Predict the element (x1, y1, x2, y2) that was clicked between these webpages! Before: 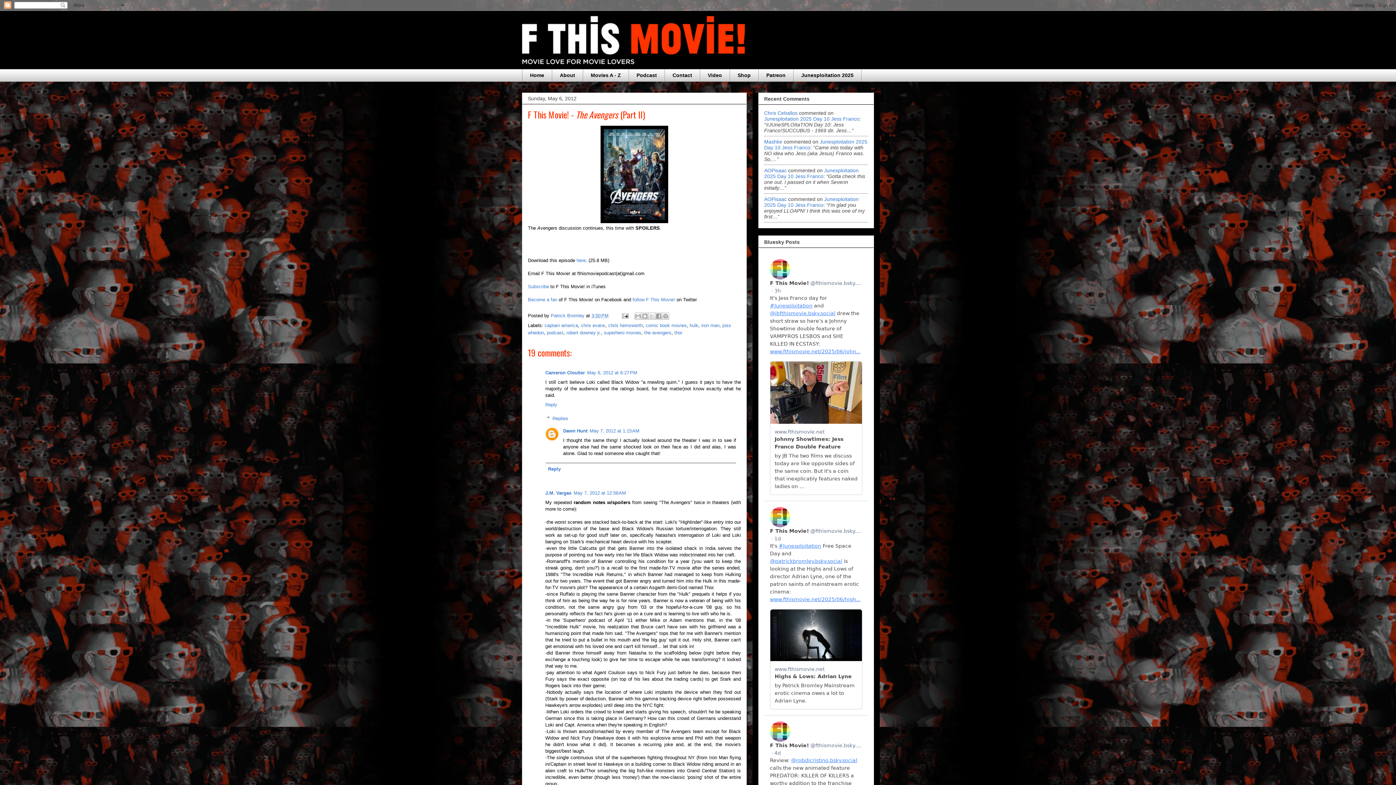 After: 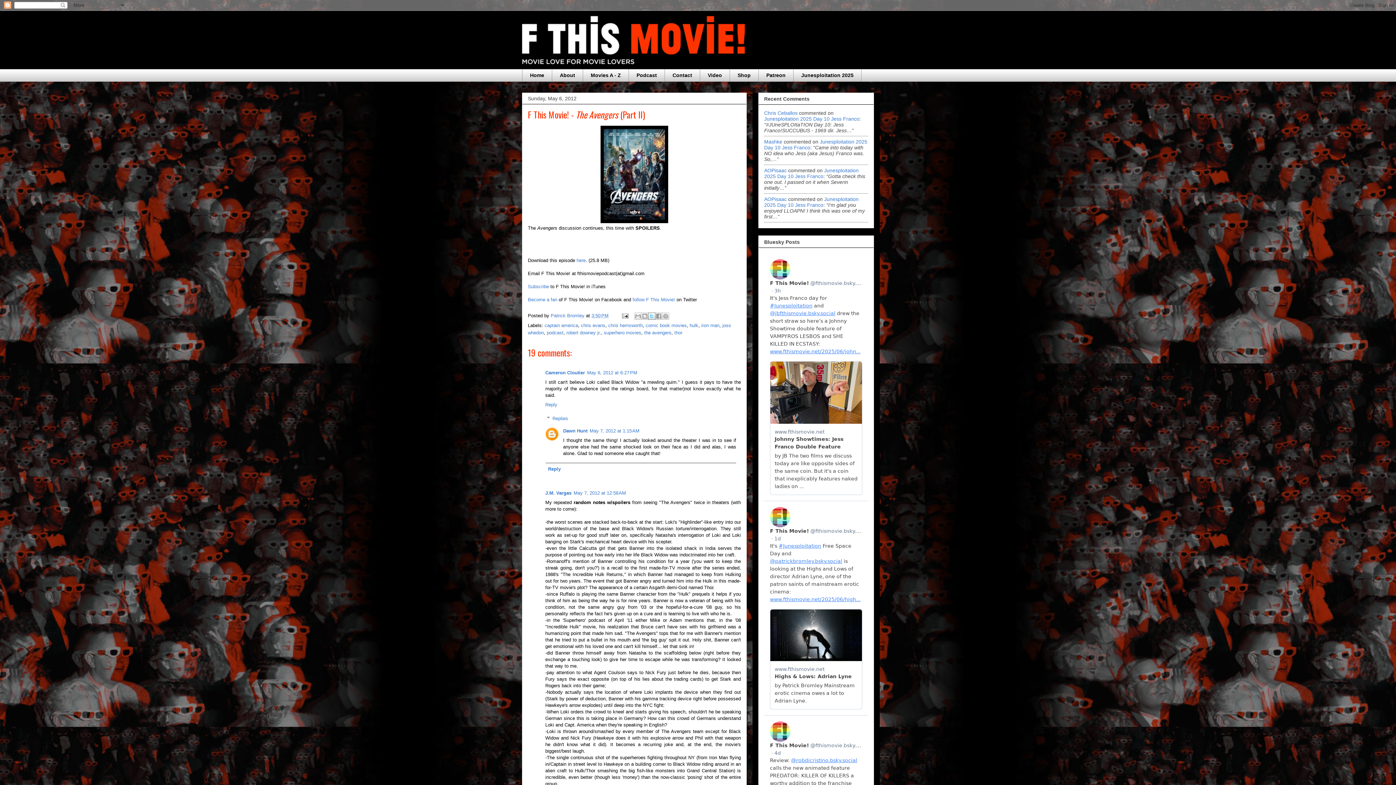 Action: label: Share to X bbox: (648, 312, 655, 319)